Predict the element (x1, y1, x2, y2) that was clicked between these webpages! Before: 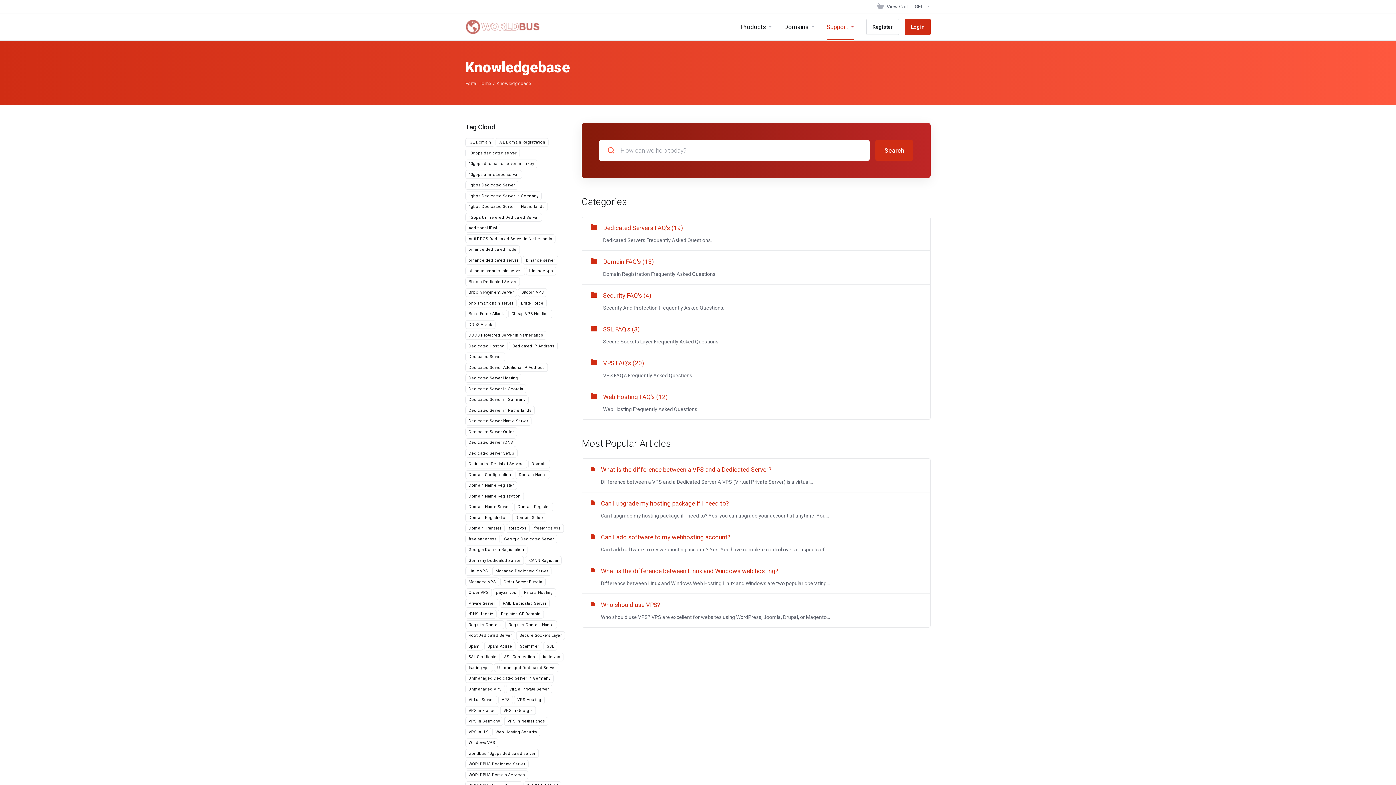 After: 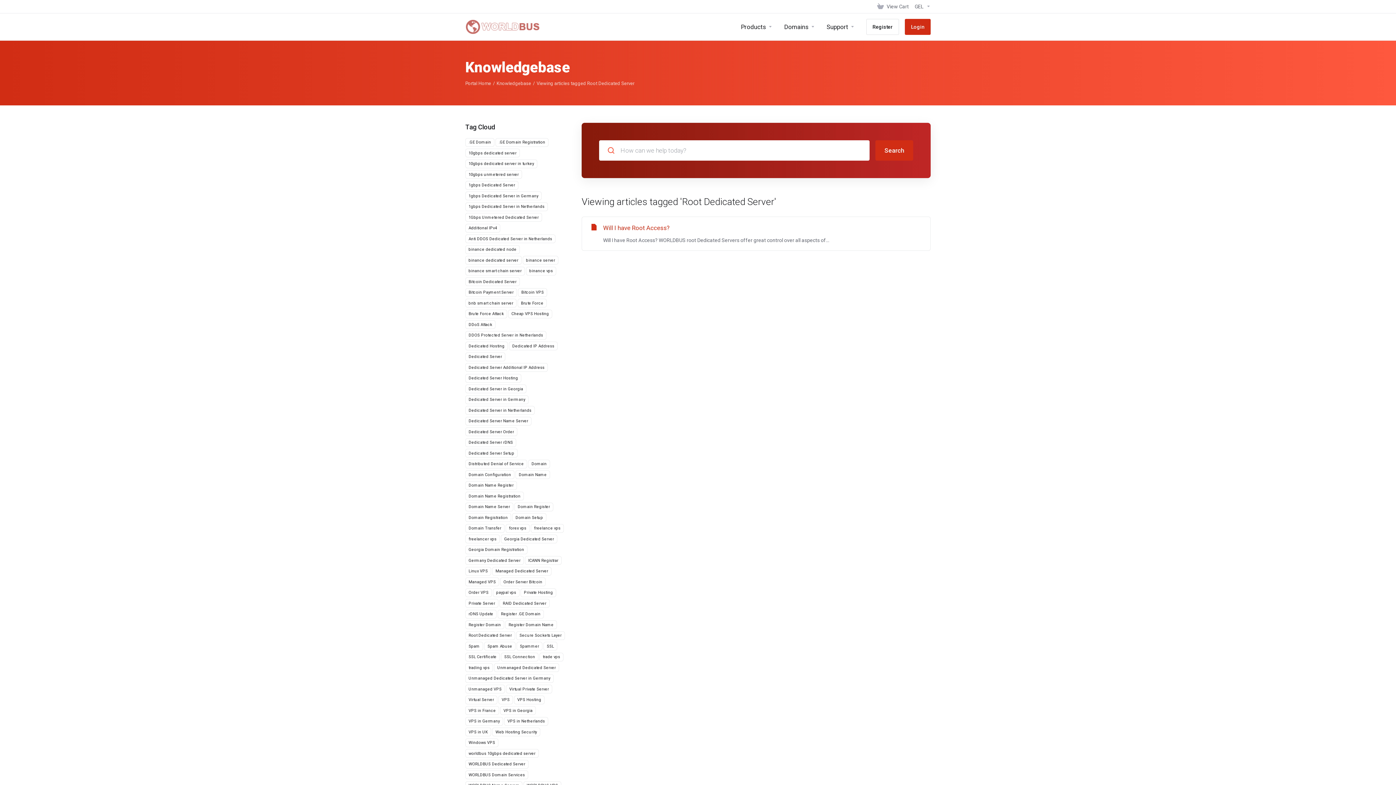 Action: label: Root Dedicated Server bbox: (465, 631, 515, 640)